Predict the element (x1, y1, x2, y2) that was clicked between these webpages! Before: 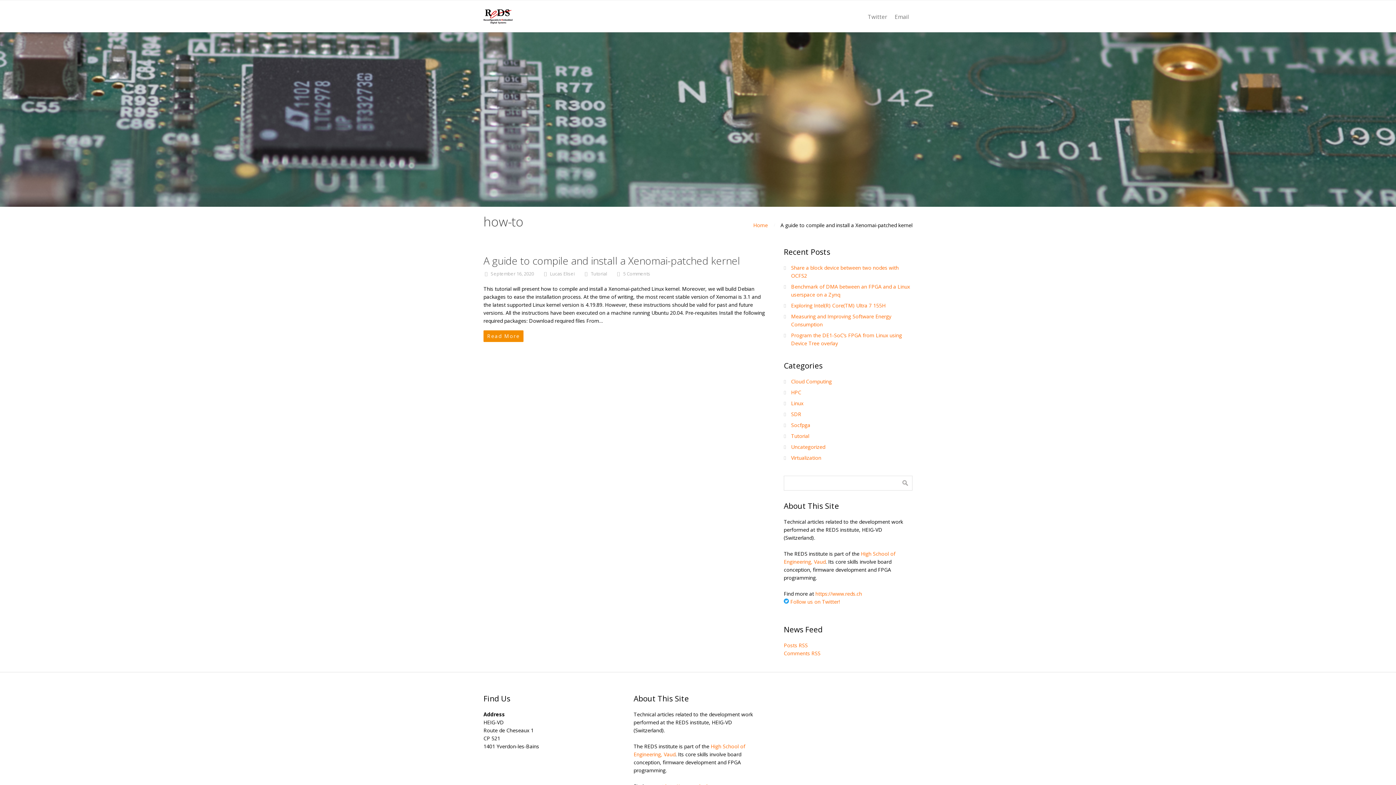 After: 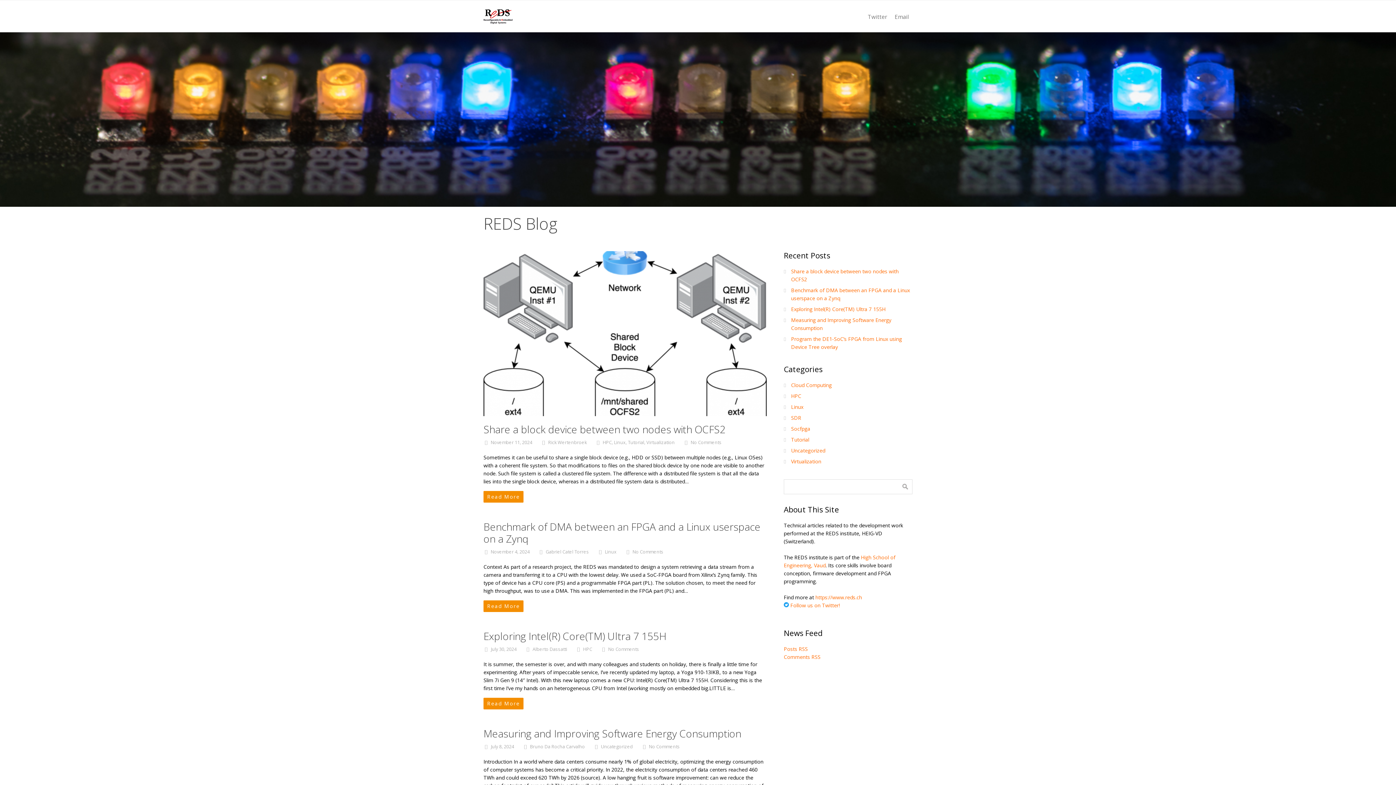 Action: bbox: (483, 7, 512, 24)